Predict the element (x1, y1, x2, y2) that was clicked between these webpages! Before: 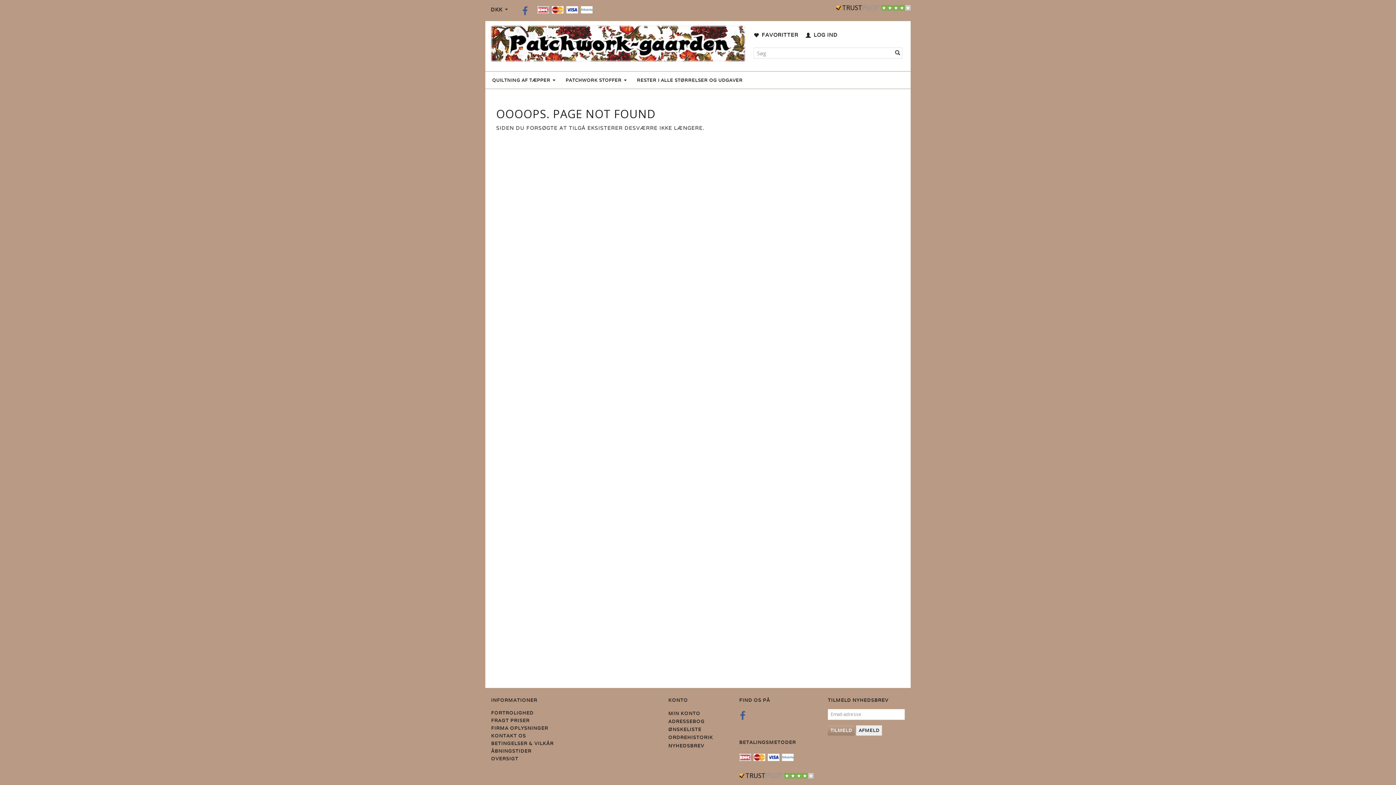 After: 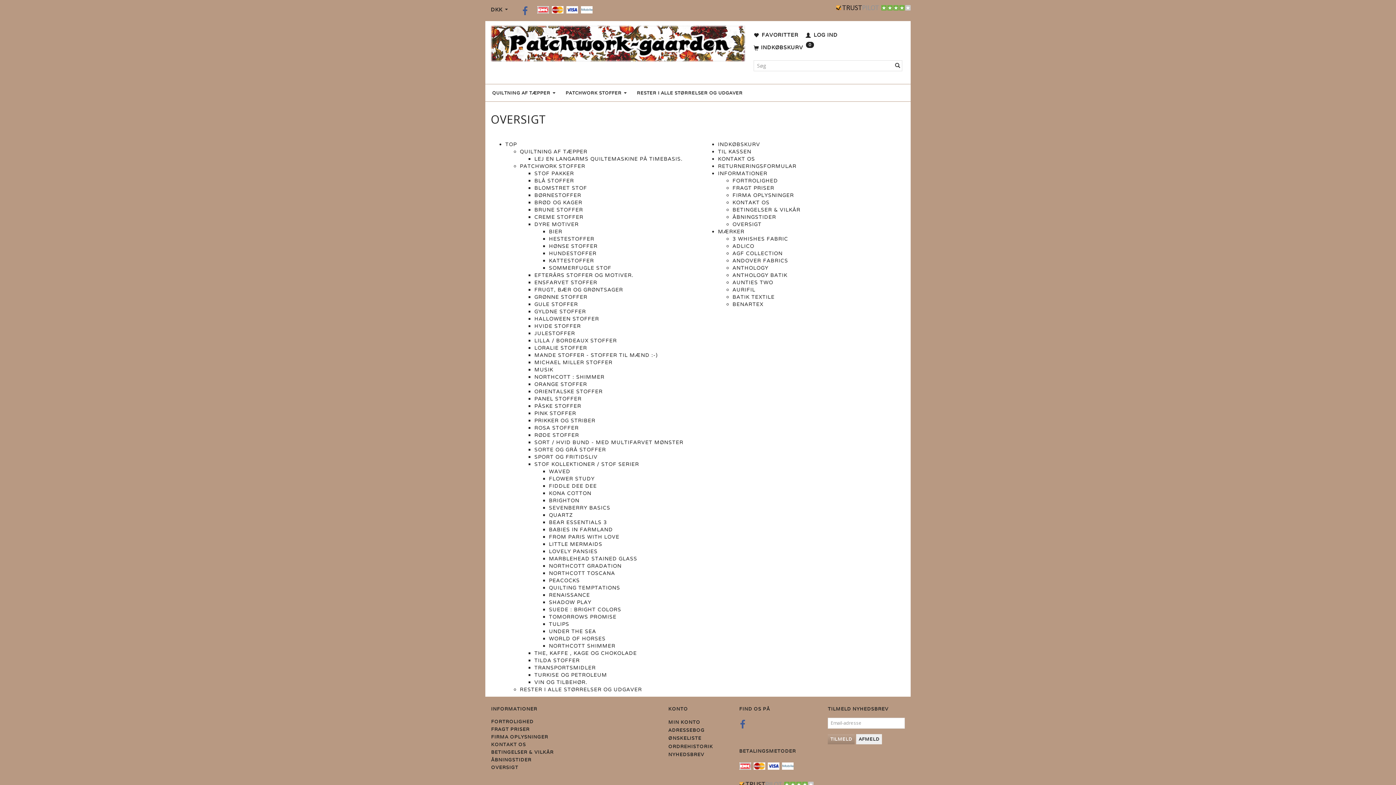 Action: bbox: (489, 755, 520, 762) label: OVERSIGT